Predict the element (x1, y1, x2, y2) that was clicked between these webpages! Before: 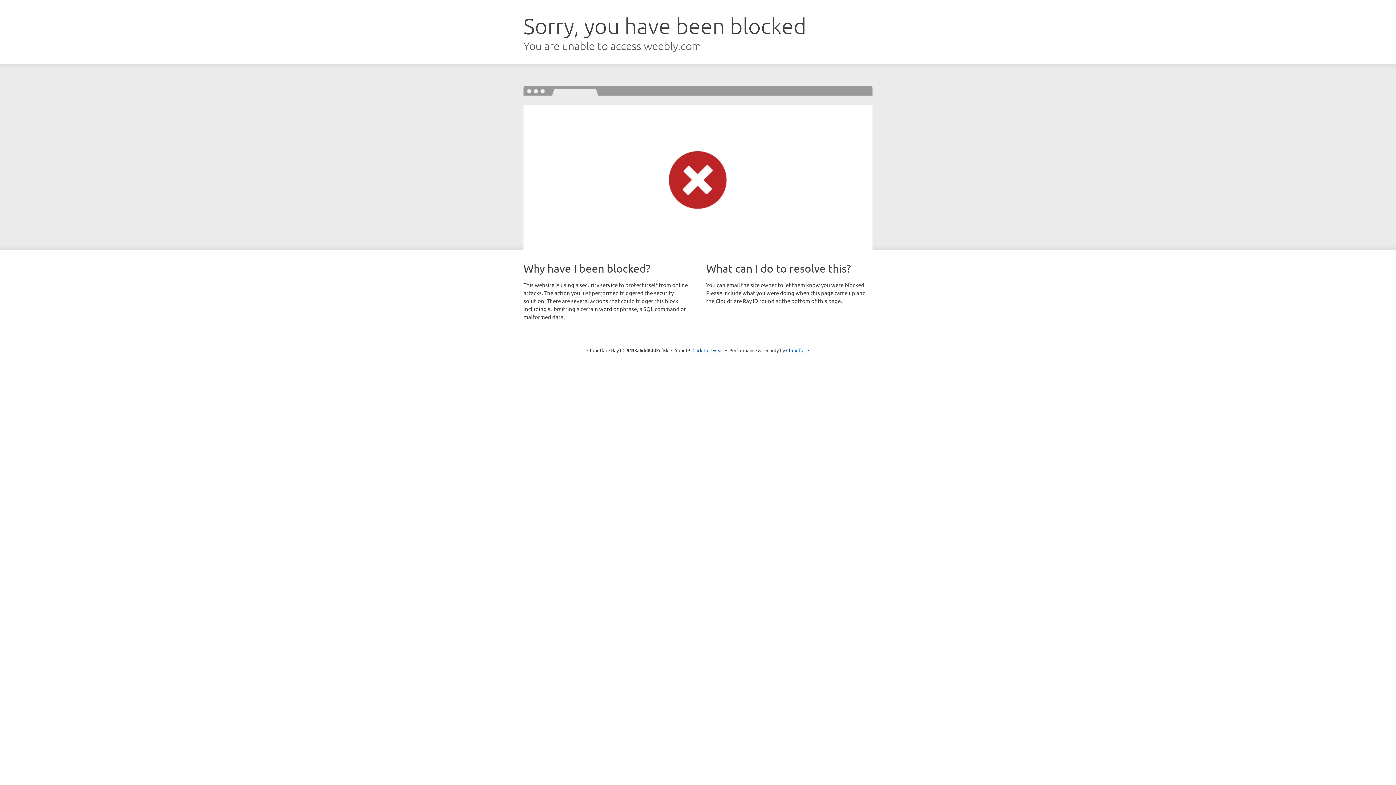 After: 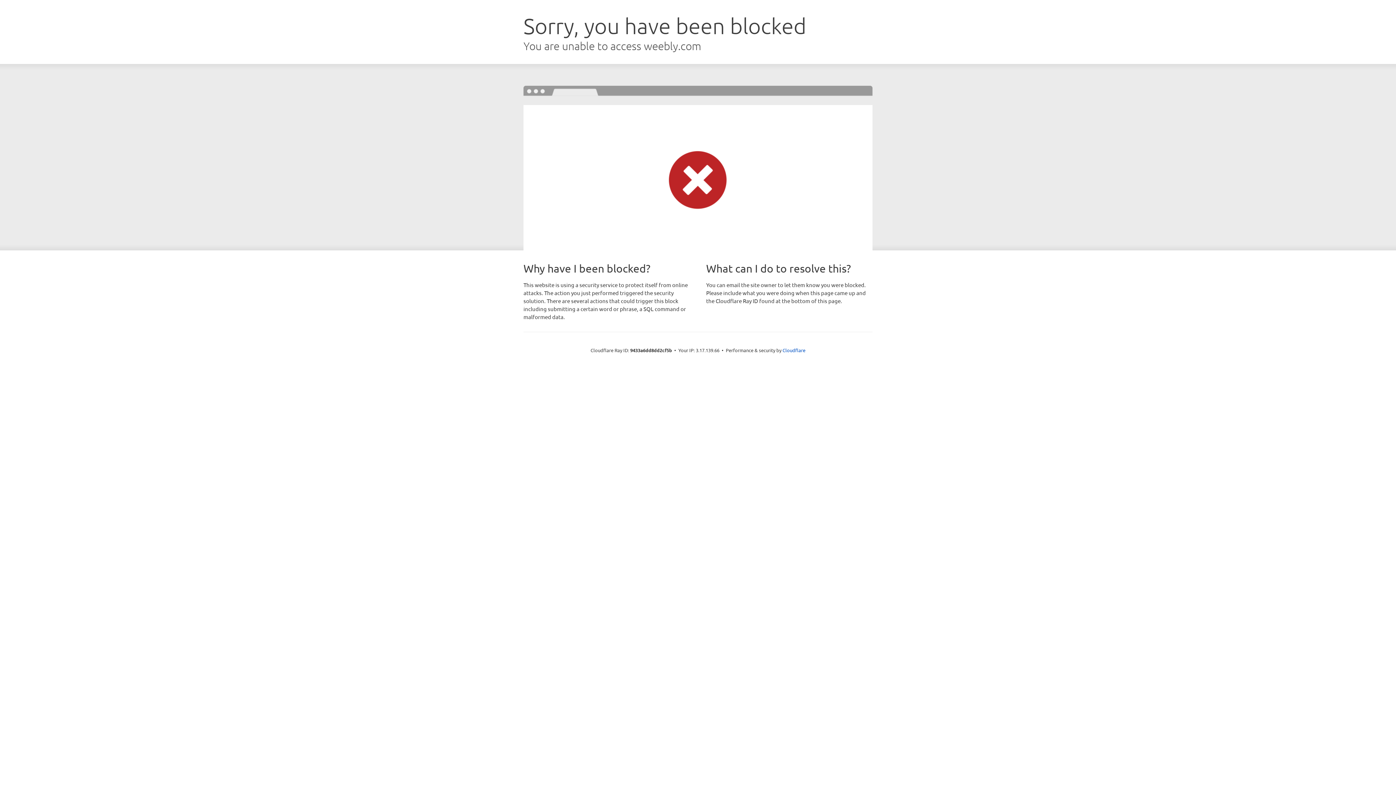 Action: label: Click to reveal bbox: (692, 346, 723, 353)